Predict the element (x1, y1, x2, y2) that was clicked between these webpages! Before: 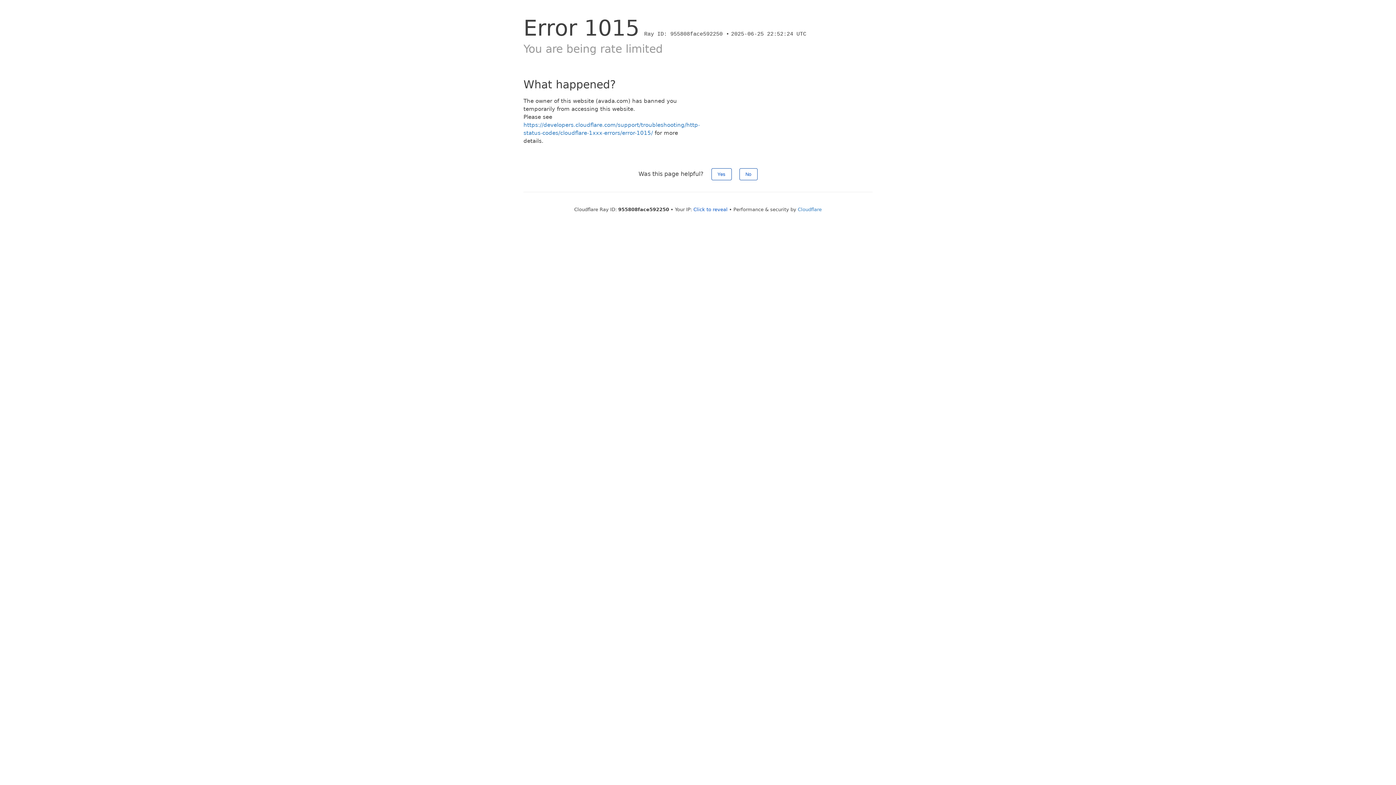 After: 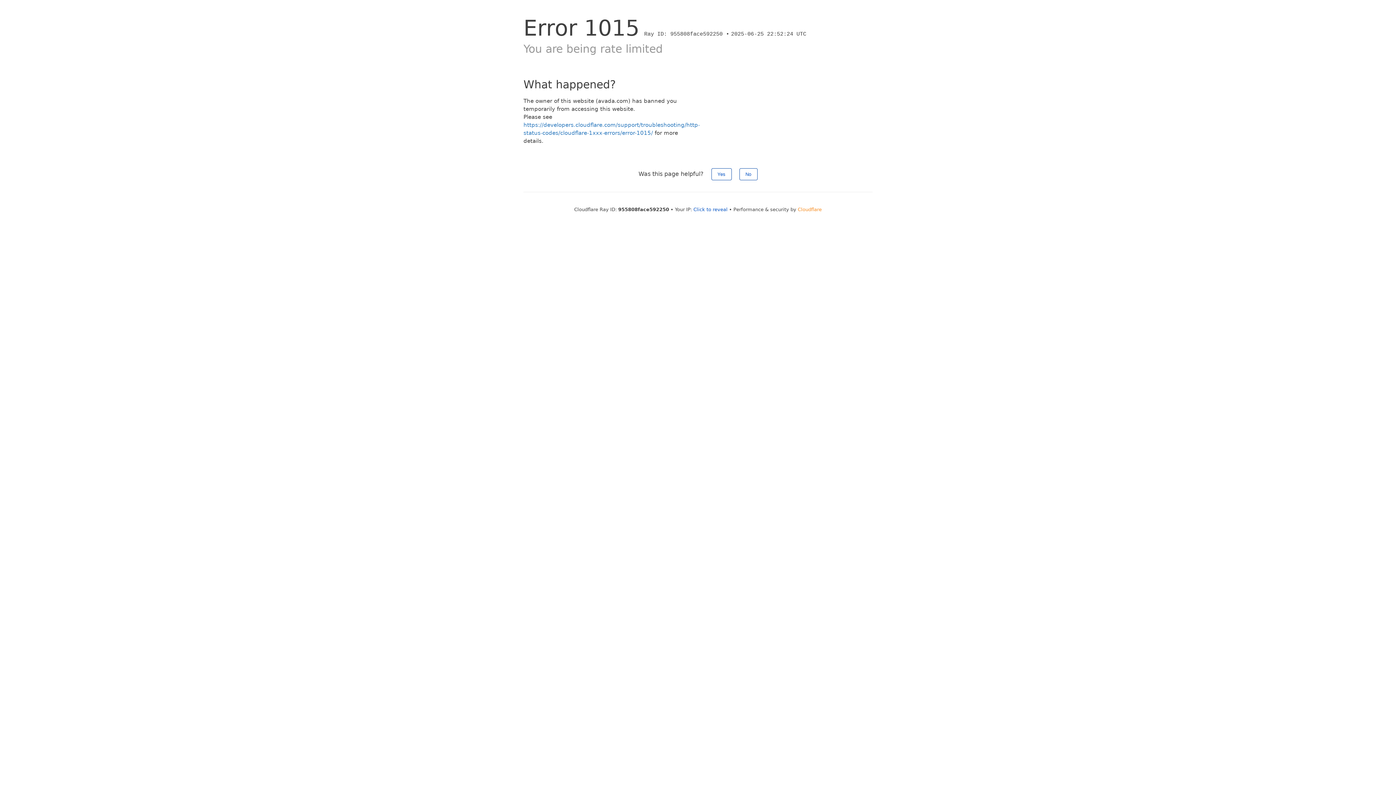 Action: label: Cloudflare bbox: (798, 206, 822, 212)